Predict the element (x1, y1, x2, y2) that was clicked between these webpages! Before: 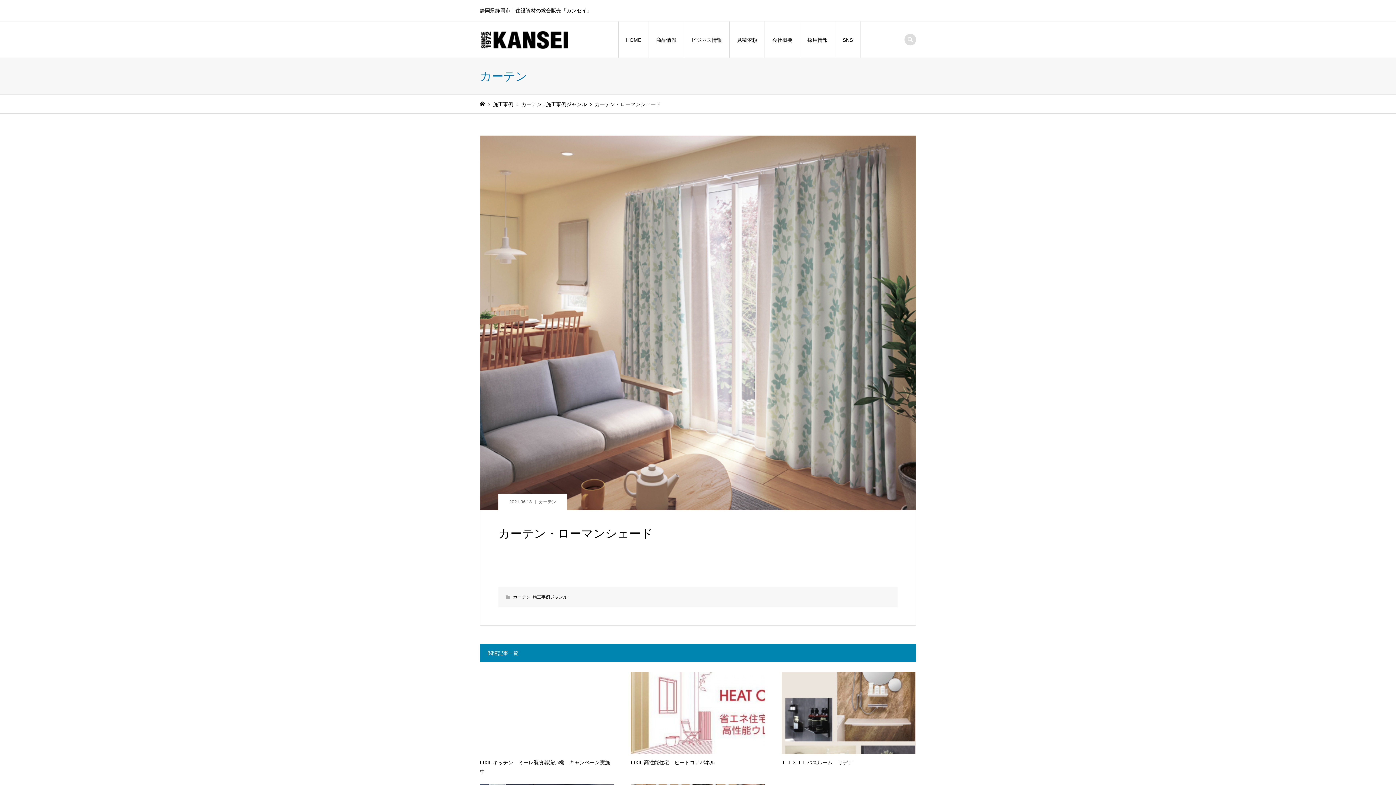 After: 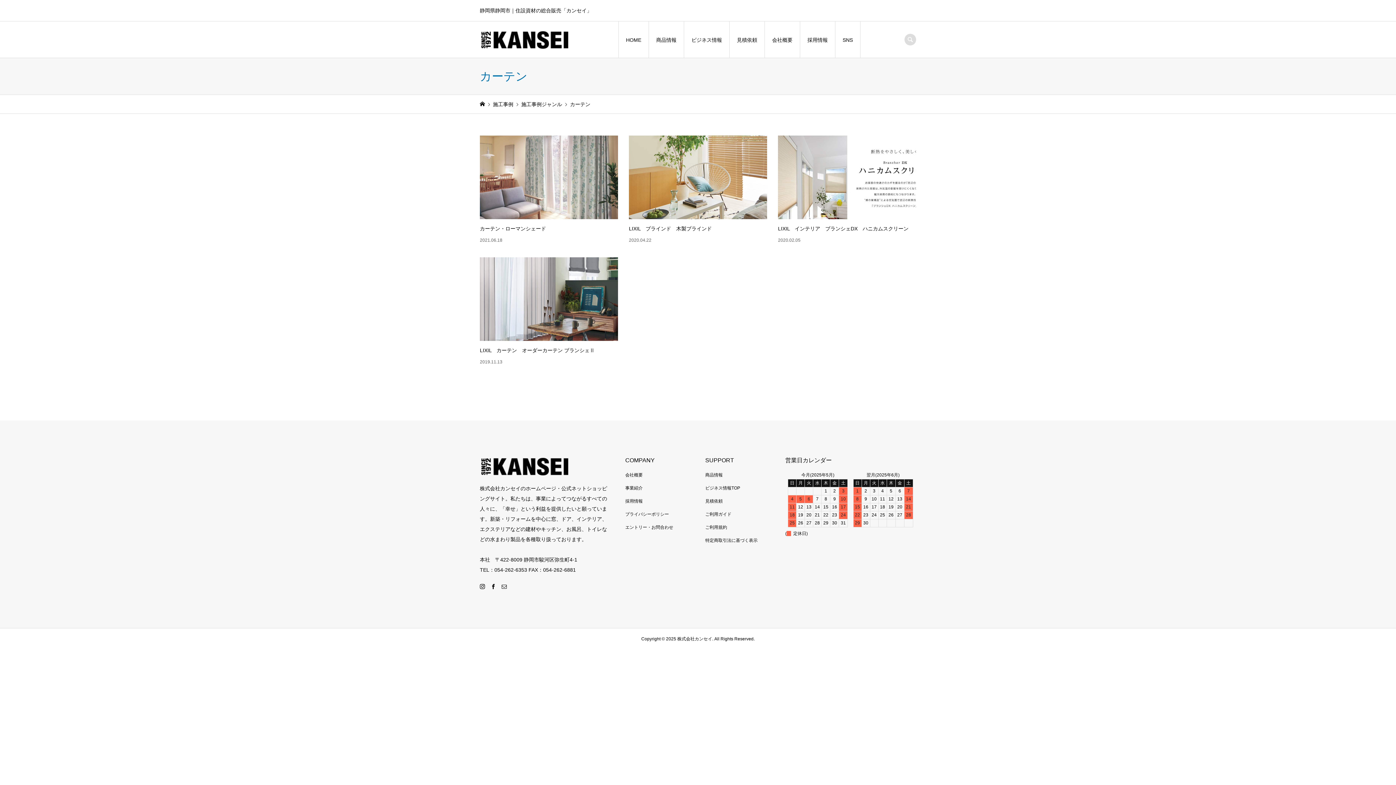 Action: label: カーテン bbox: (513, 594, 530, 600)